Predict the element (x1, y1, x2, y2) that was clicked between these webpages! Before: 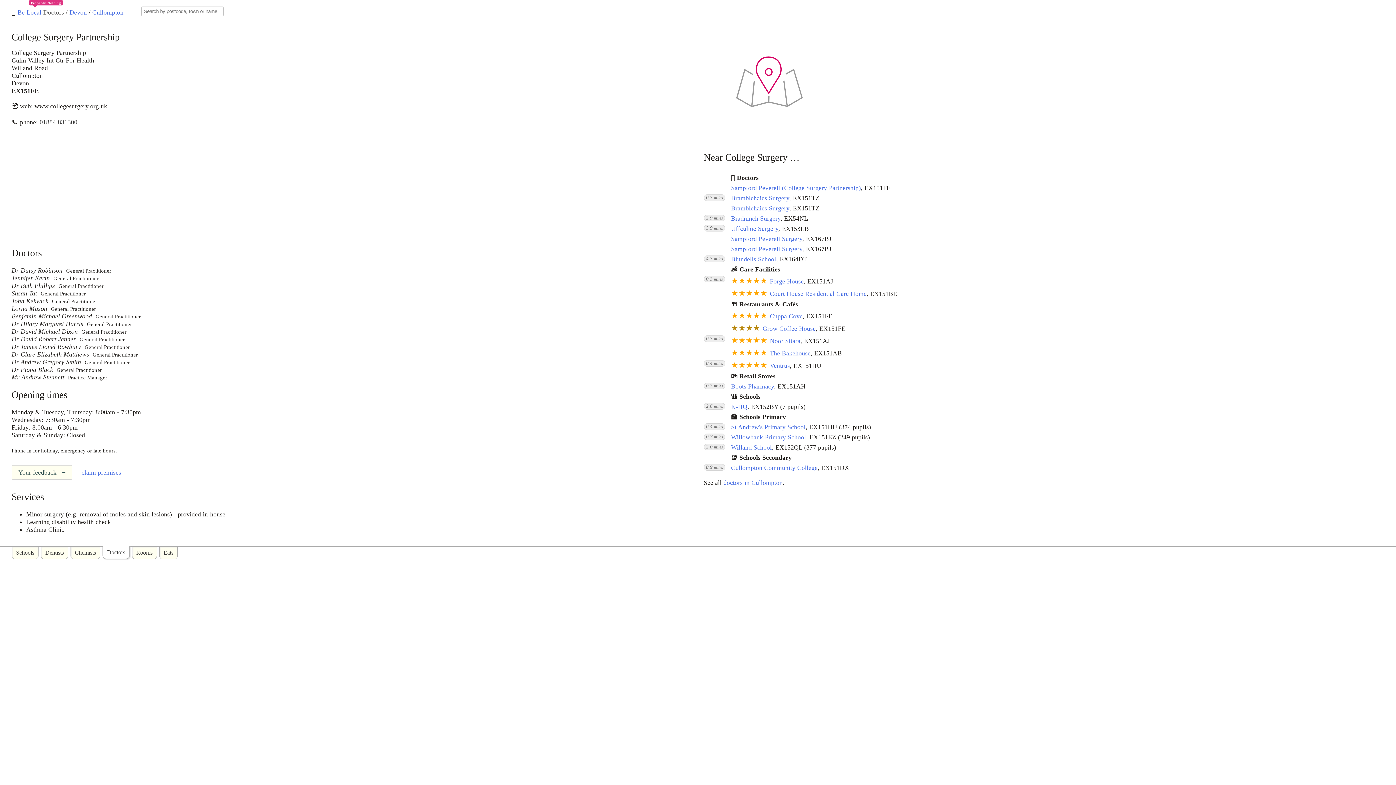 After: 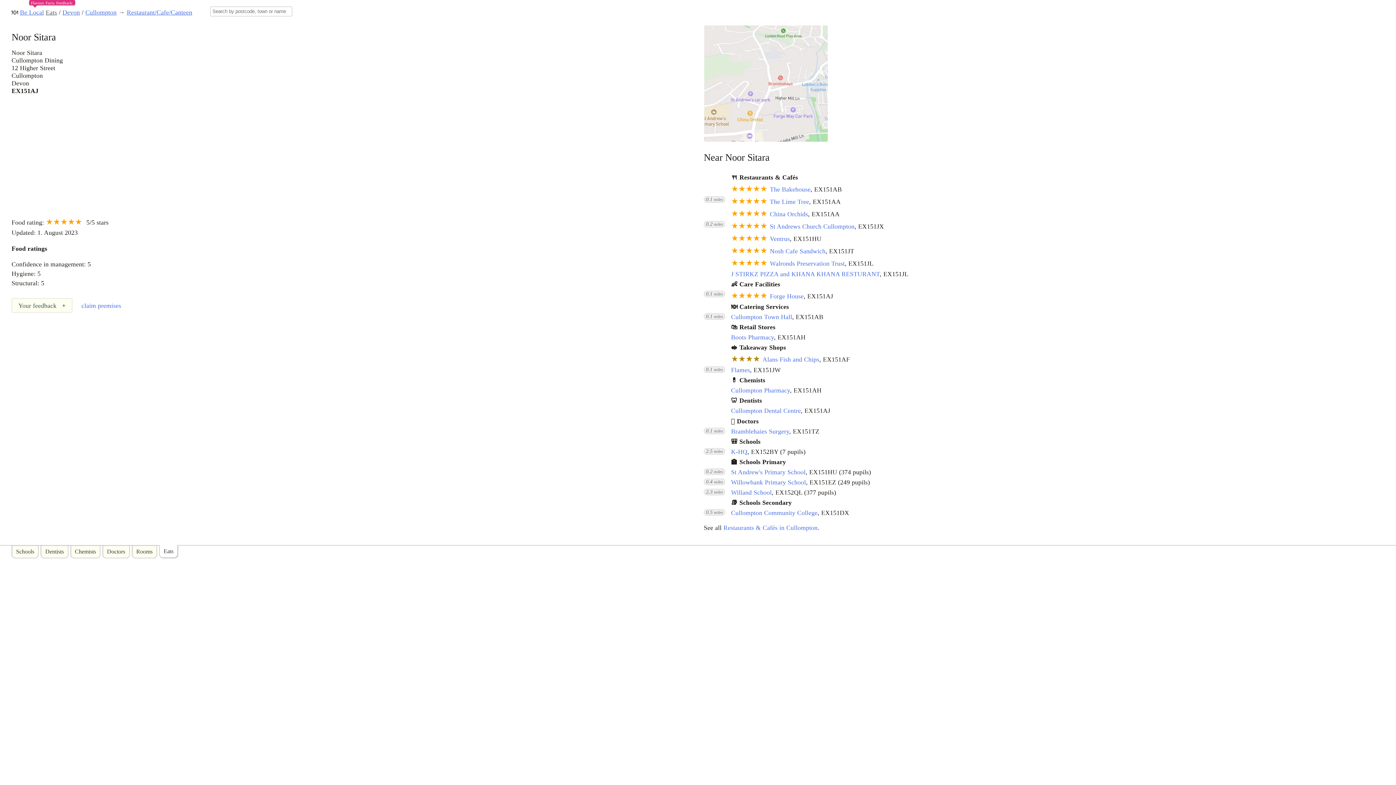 Action: bbox: (770, 337, 800, 344) label: Noor Sitara